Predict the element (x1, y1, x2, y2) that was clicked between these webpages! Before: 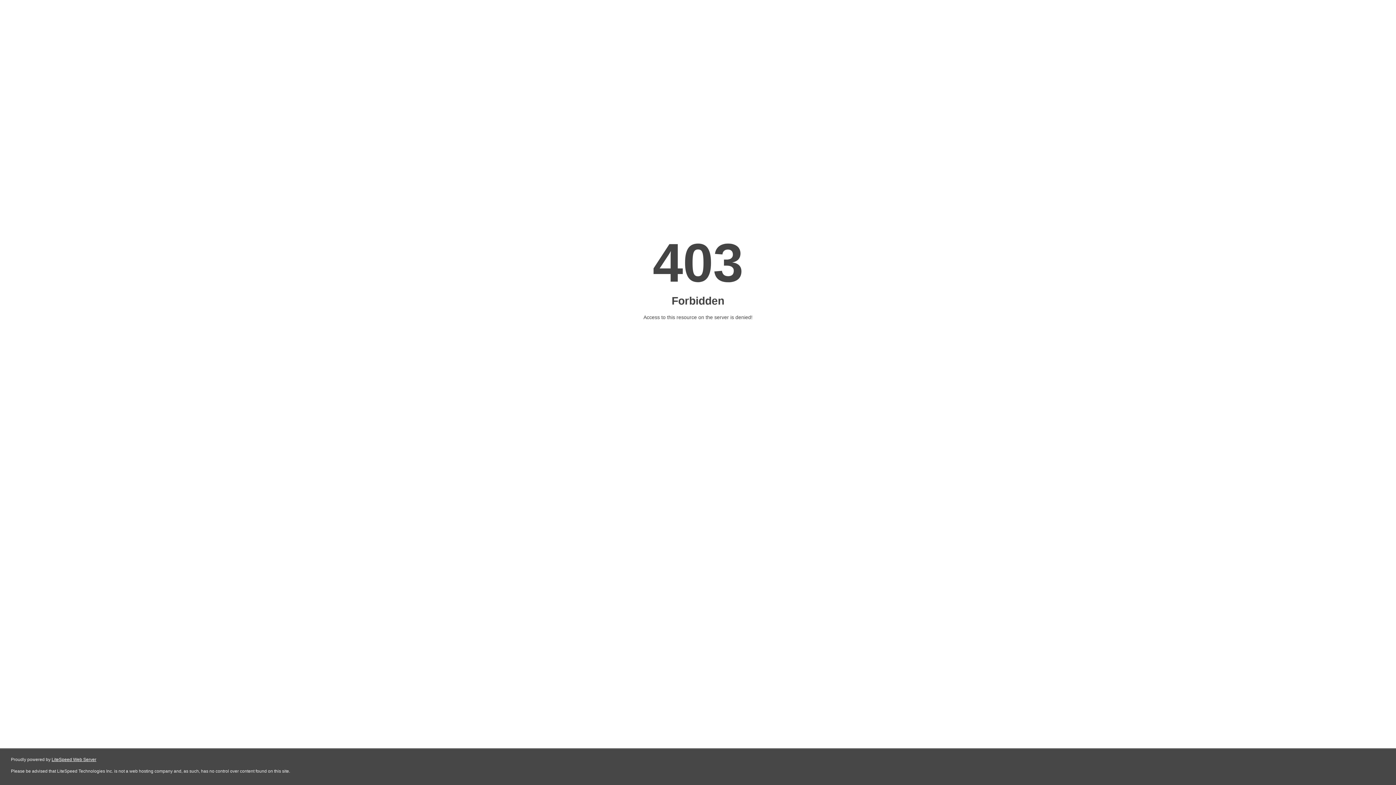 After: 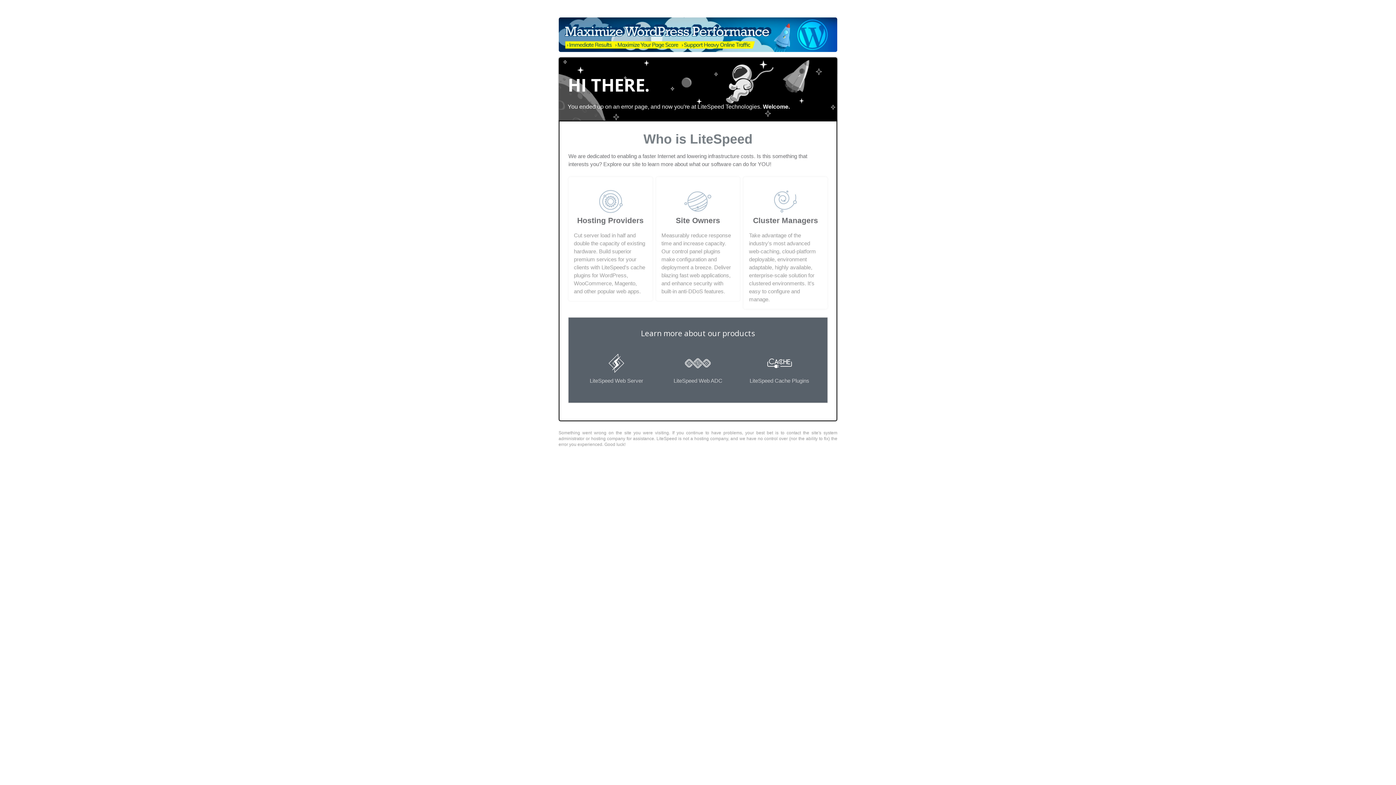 Action: label: LiteSpeed Web Server bbox: (51, 757, 96, 762)